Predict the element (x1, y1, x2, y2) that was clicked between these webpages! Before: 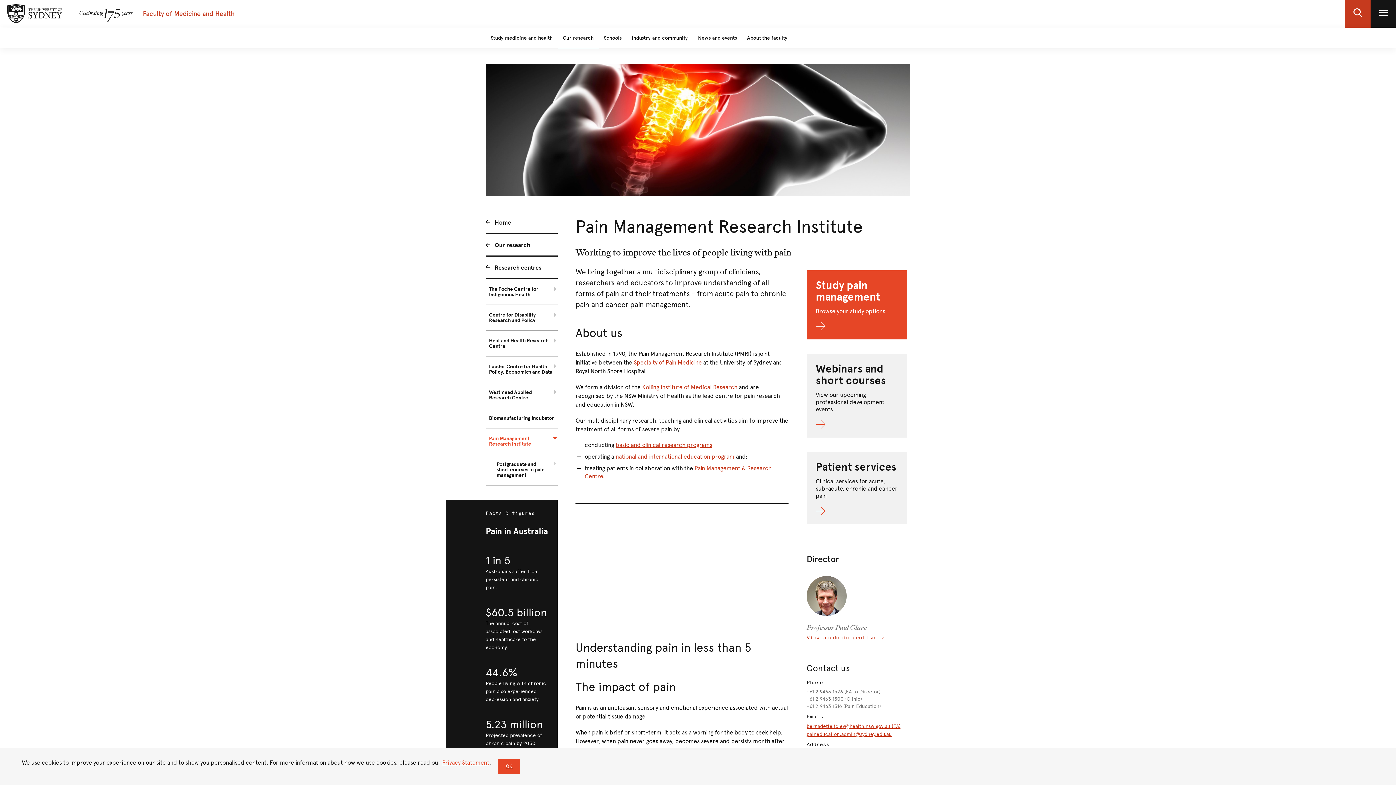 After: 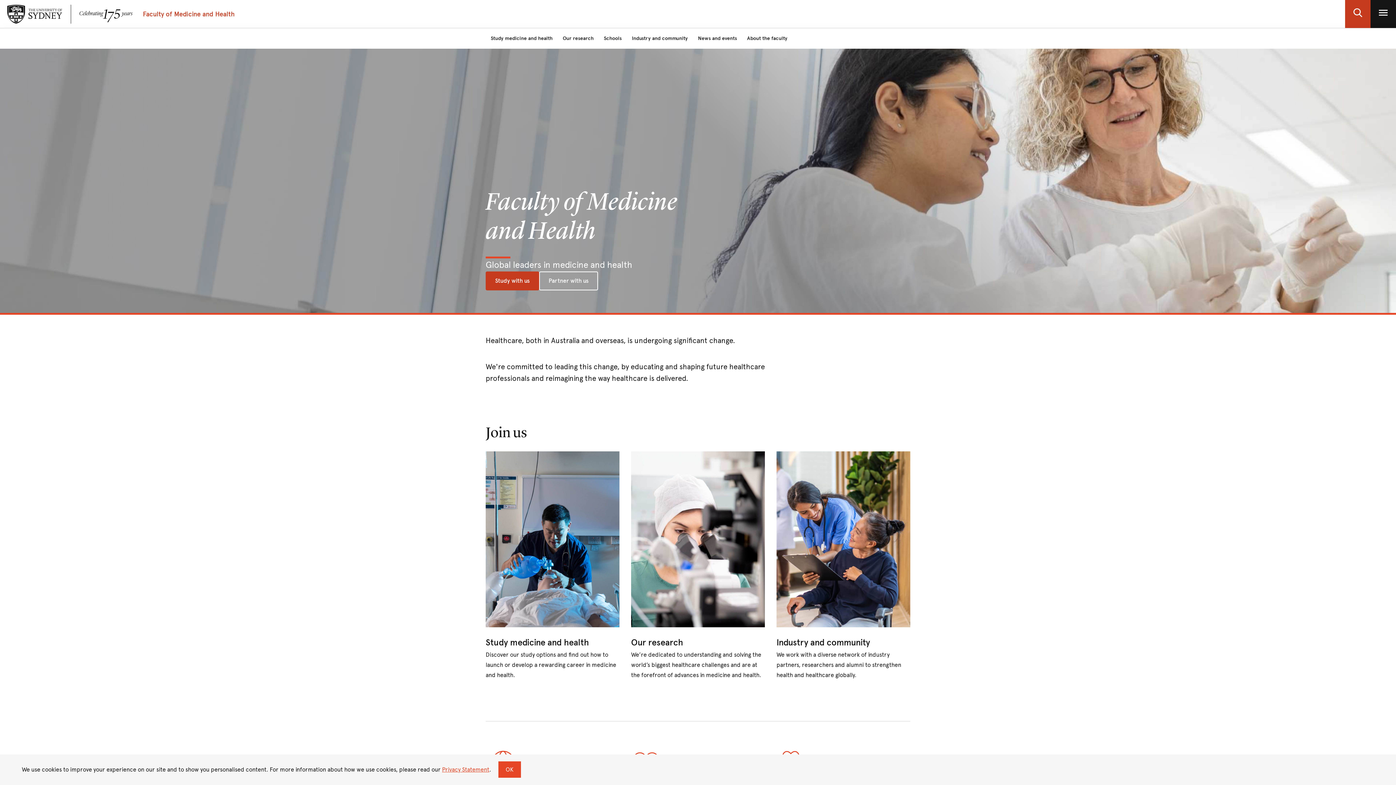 Action: label: Home bbox: (485, 211, 557, 234)